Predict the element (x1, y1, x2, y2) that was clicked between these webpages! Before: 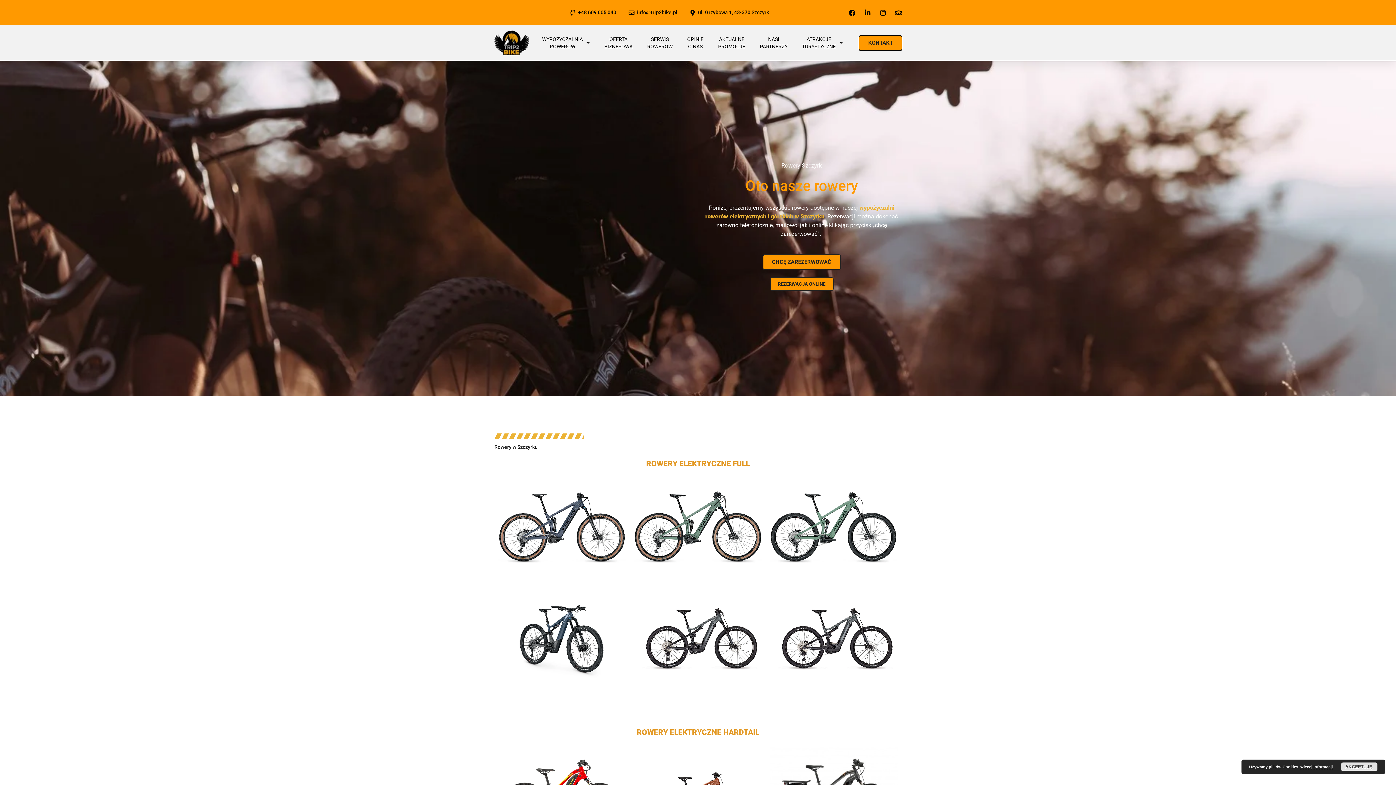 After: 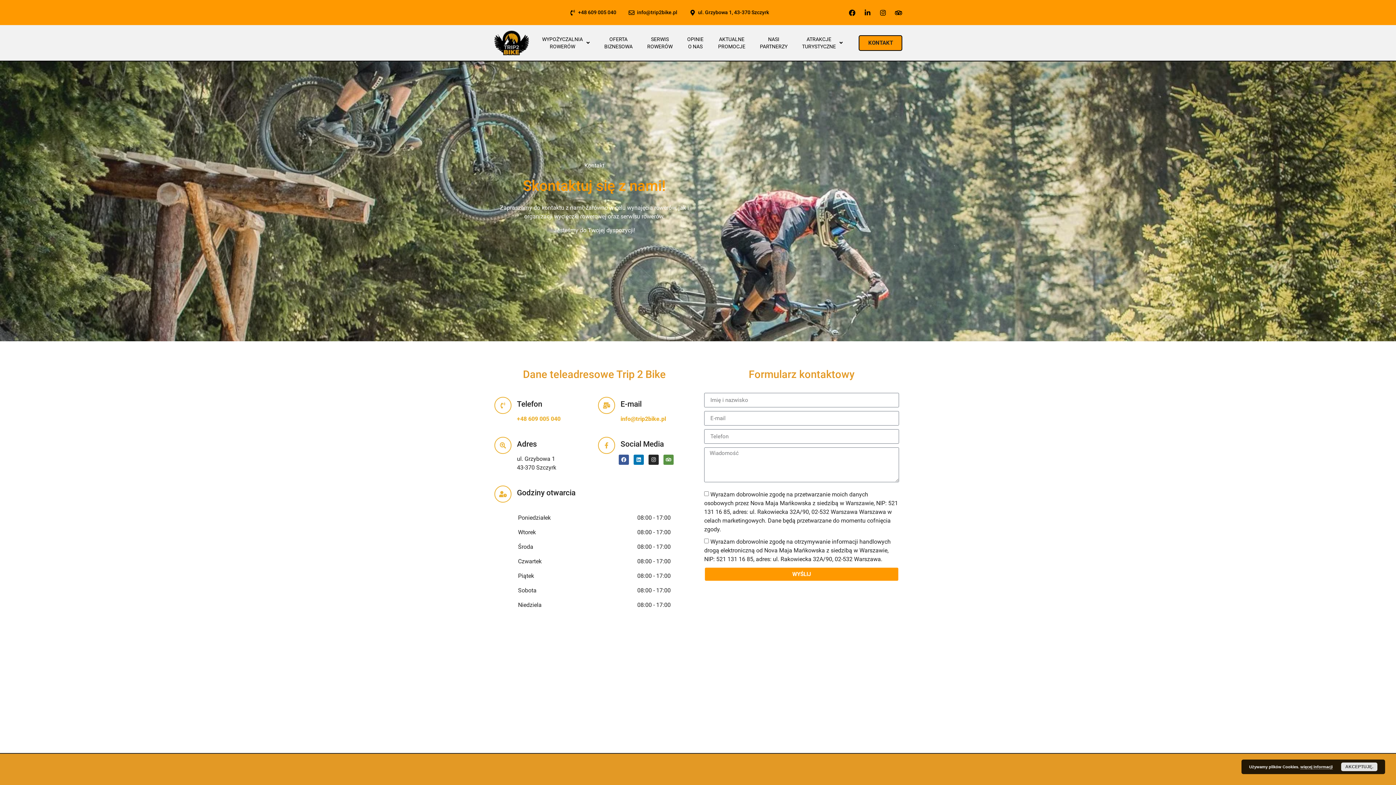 Action: label: KONTAKT bbox: (859, 35, 902, 50)